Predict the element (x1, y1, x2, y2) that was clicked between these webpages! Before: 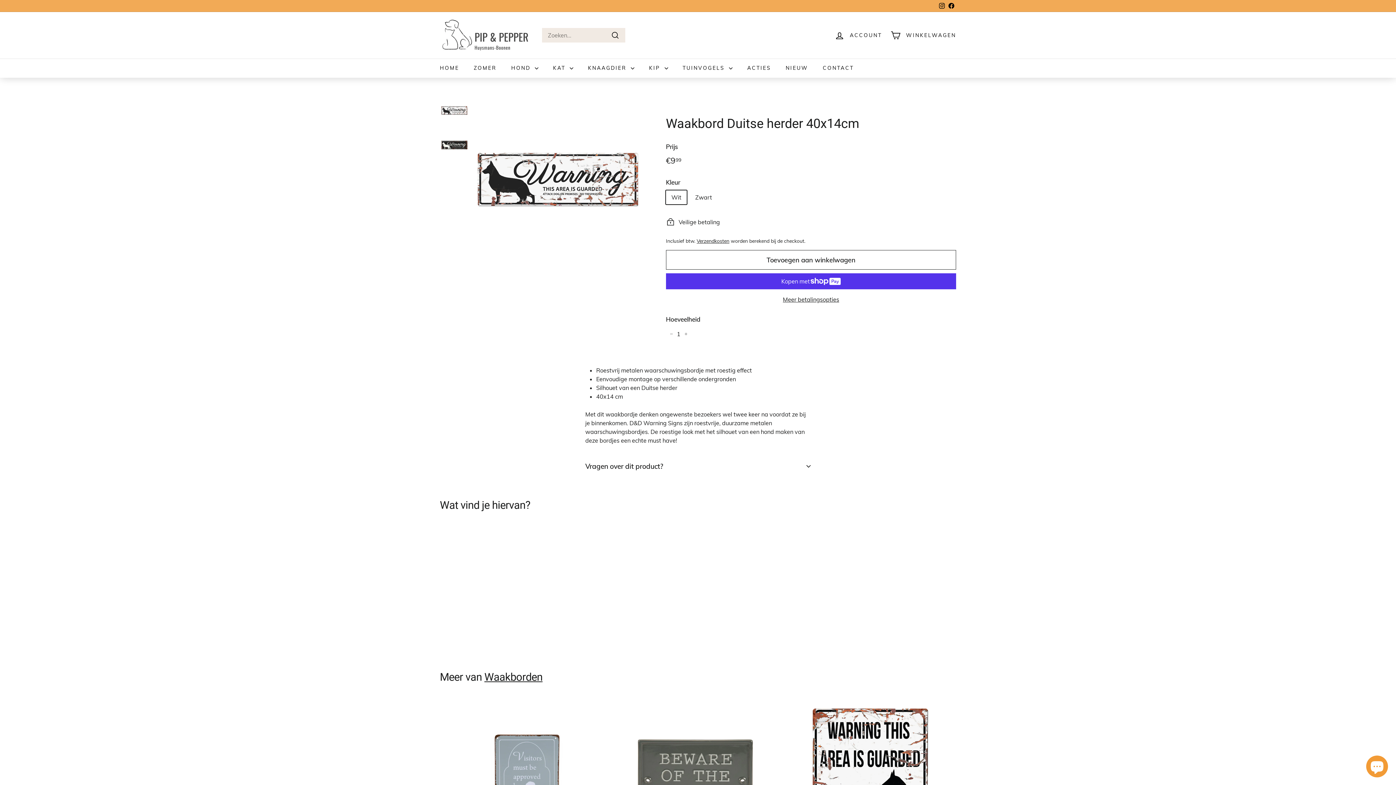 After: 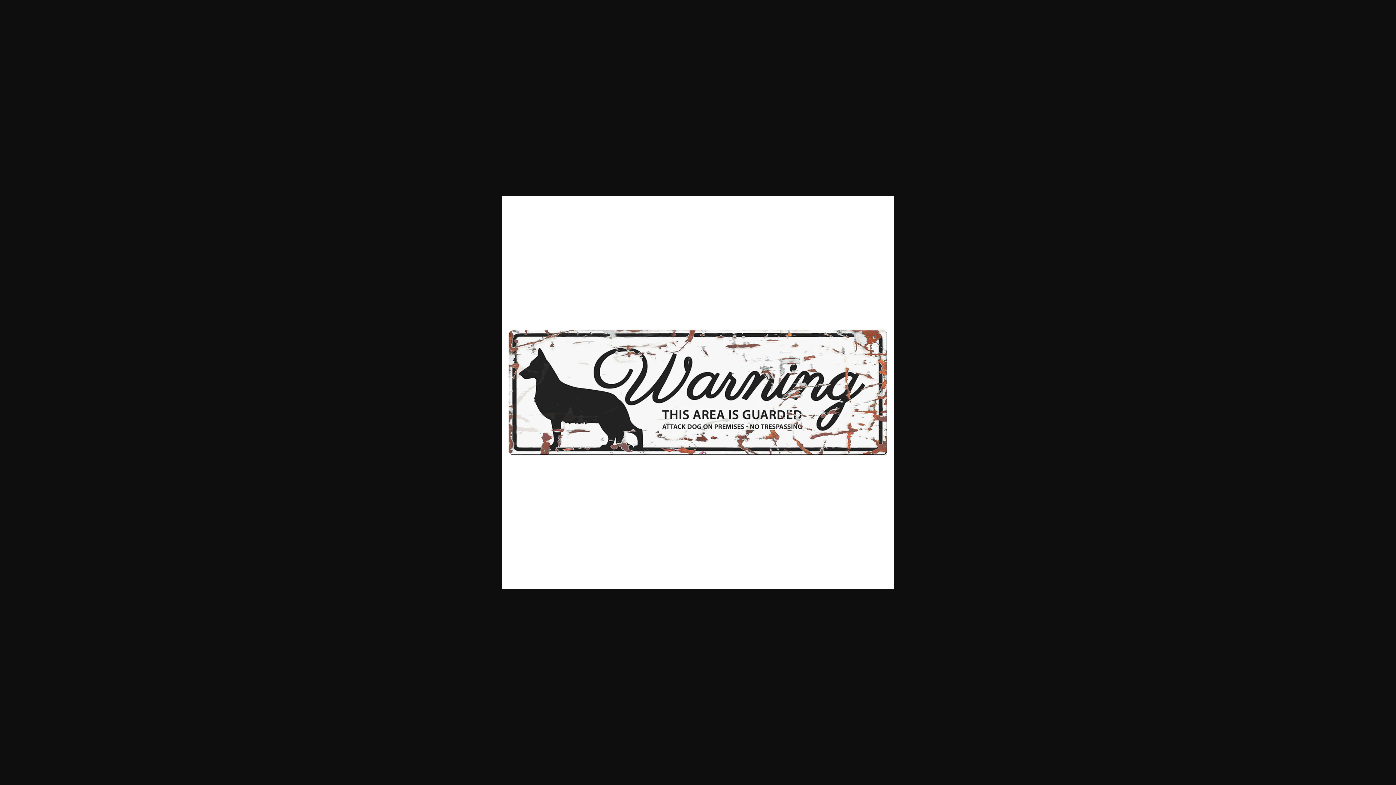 Action: bbox: (440, 96, 468, 124)